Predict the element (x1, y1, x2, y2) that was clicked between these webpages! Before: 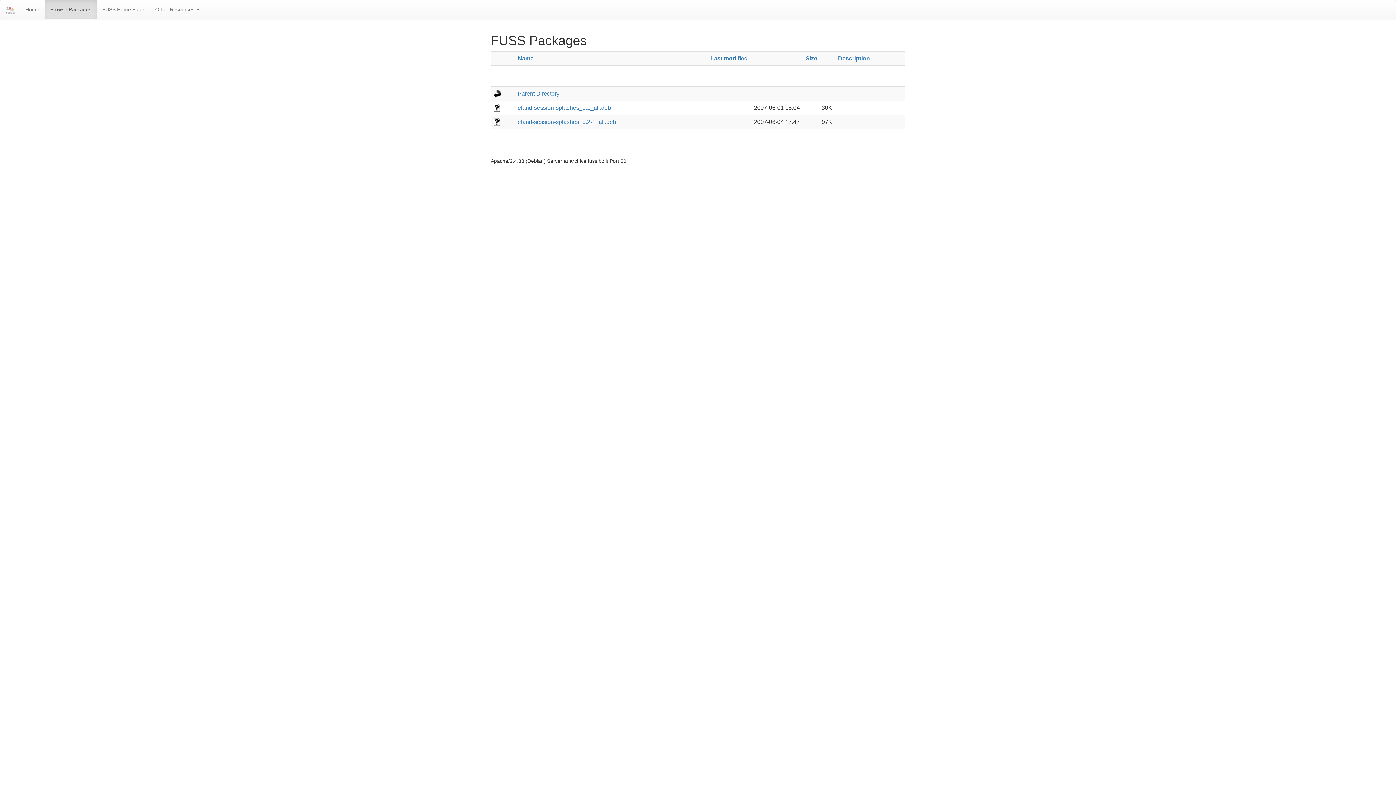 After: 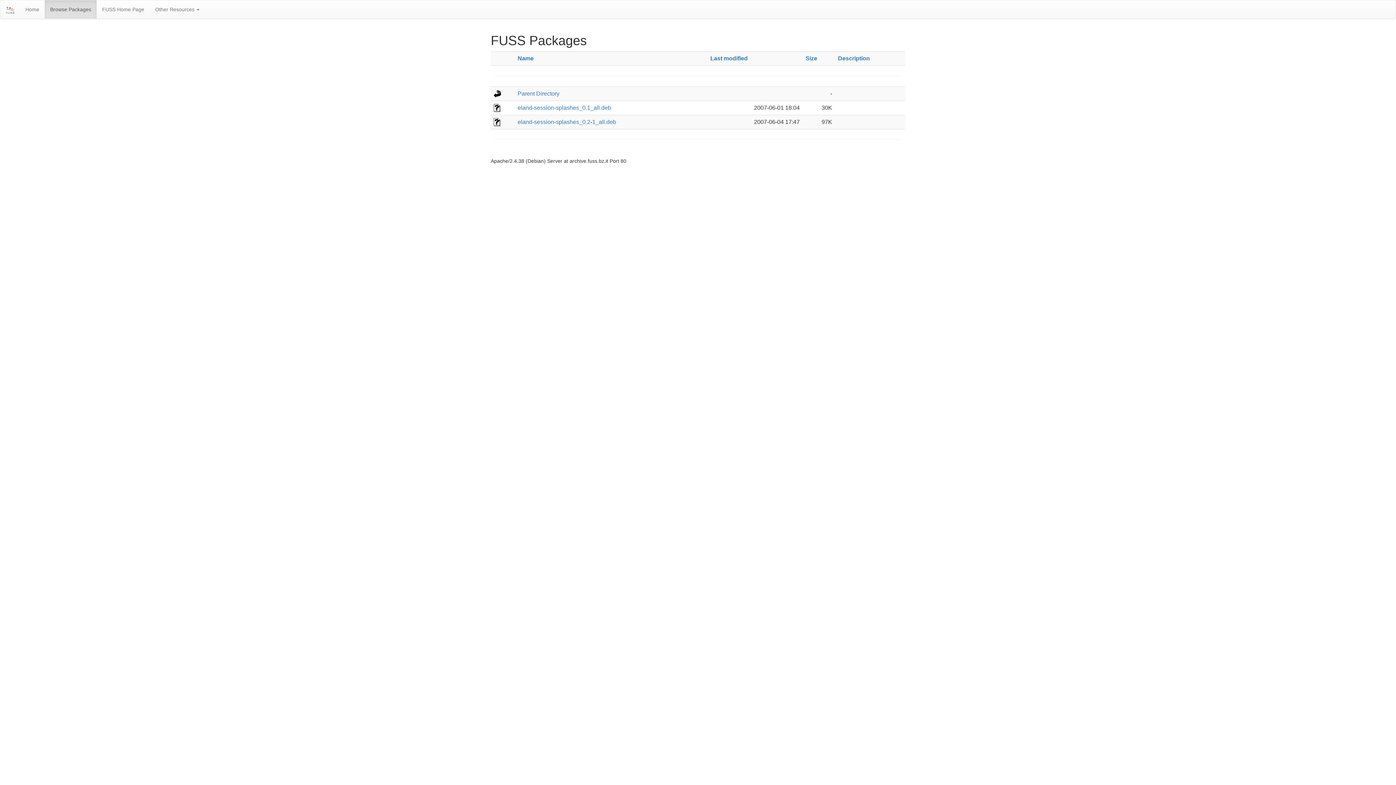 Action: bbox: (517, 55, 533, 61) label: Name